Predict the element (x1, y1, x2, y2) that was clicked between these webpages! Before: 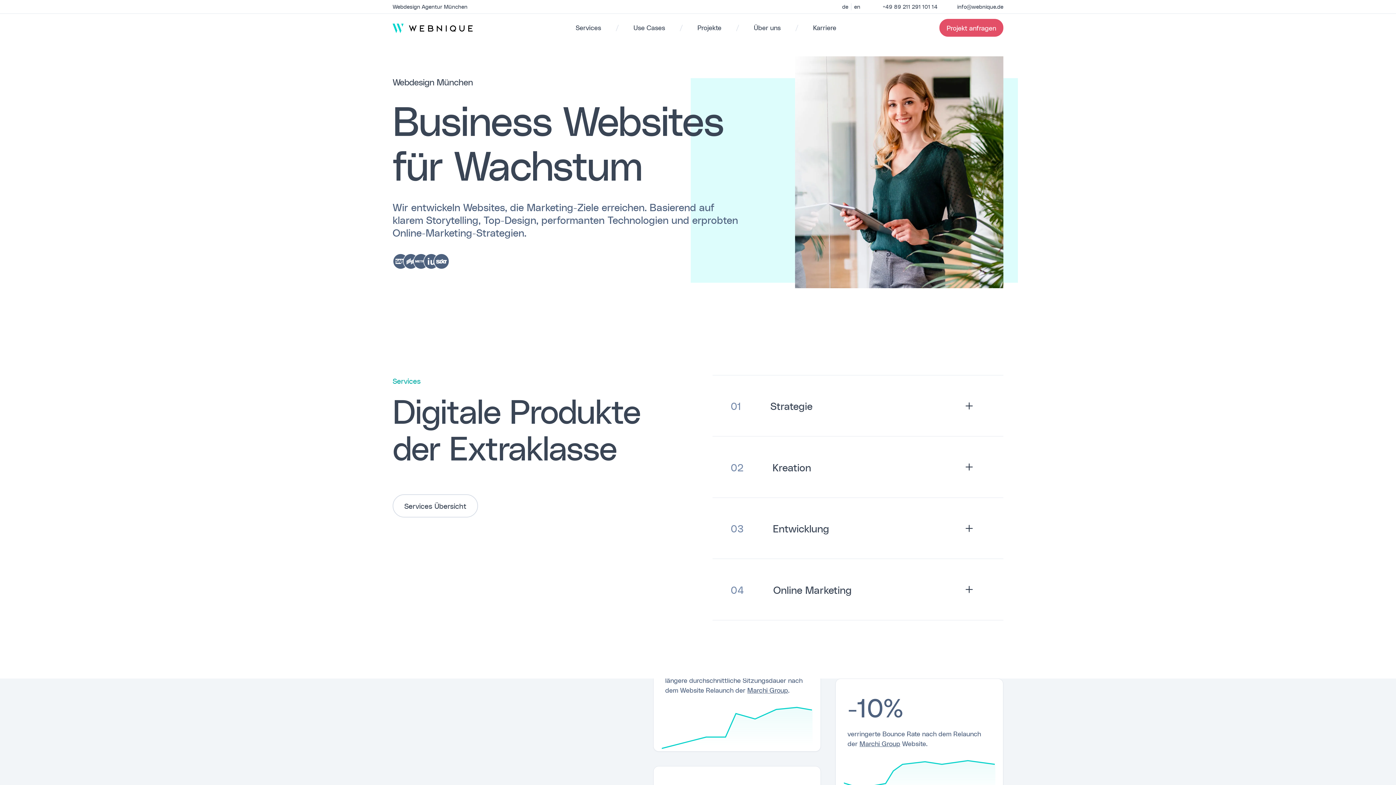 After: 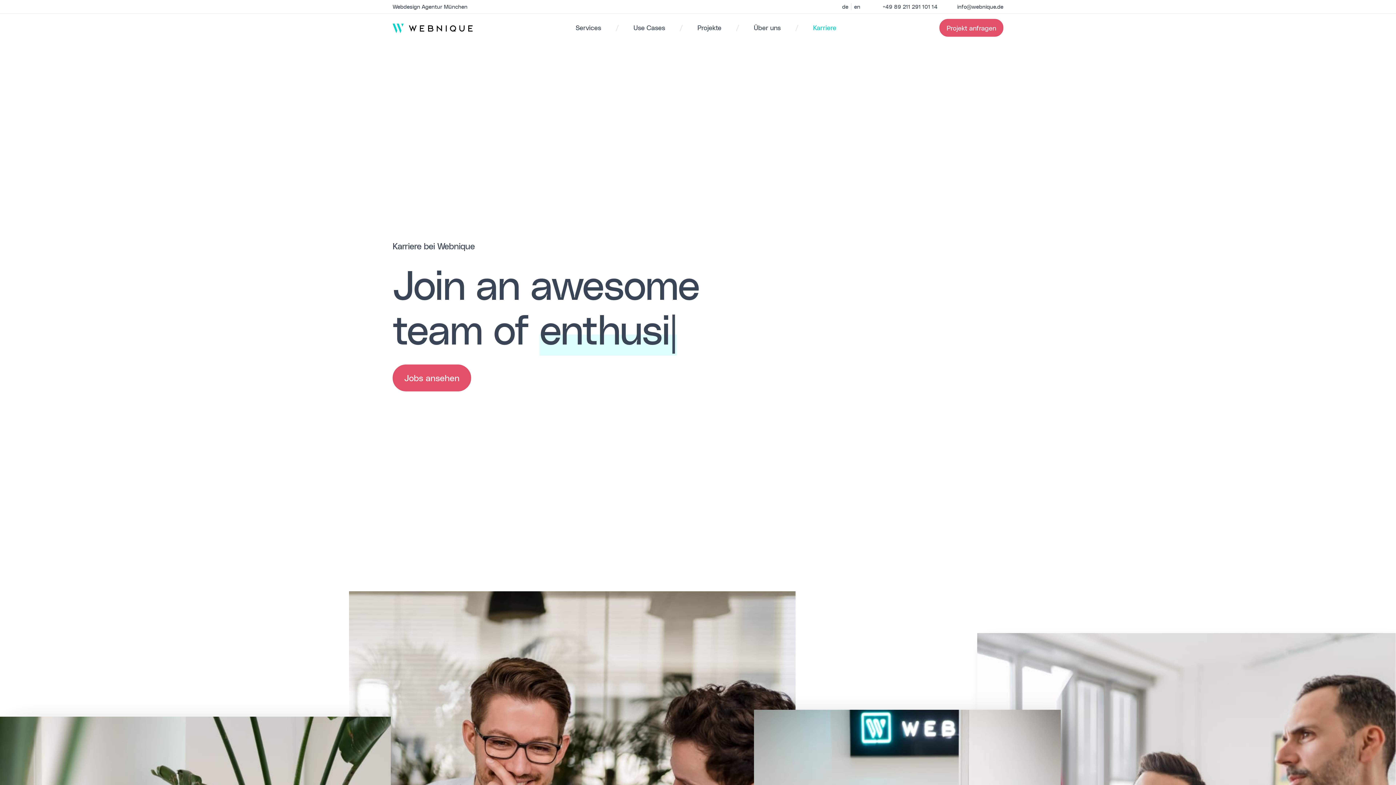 Action: label: Karriere bbox: (798, 13, 851, 41)